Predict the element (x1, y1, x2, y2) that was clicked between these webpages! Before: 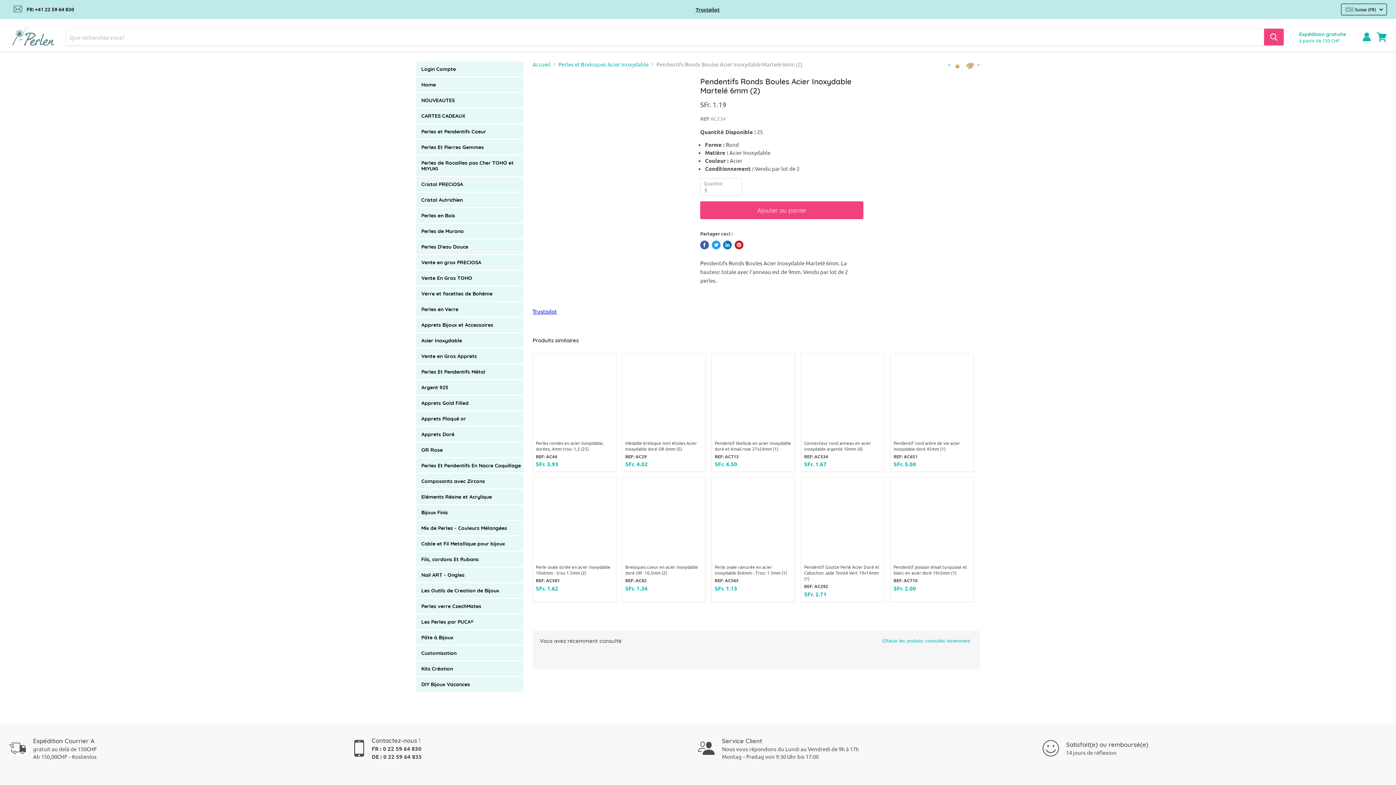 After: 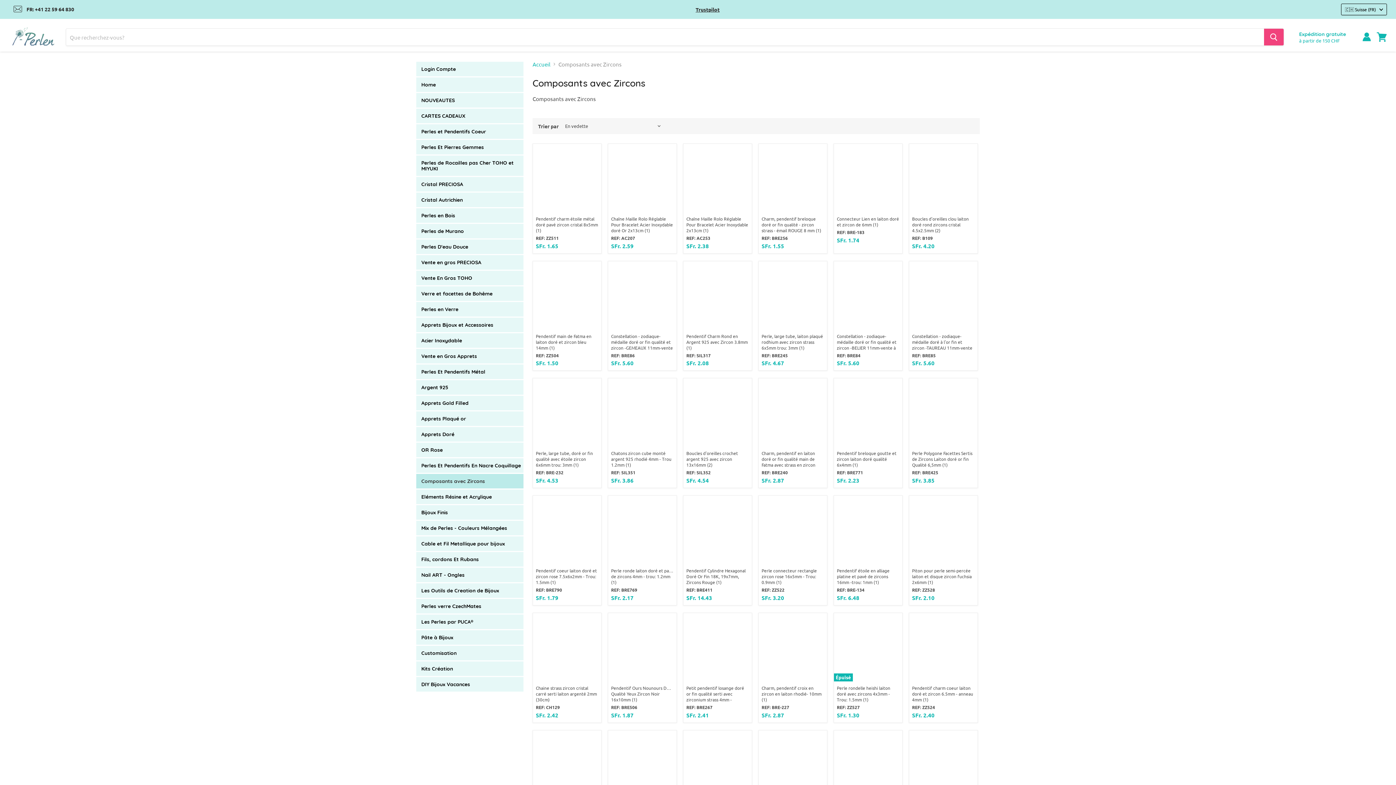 Action: label: Composants avec Zircons bbox: (416, 474, 523, 488)